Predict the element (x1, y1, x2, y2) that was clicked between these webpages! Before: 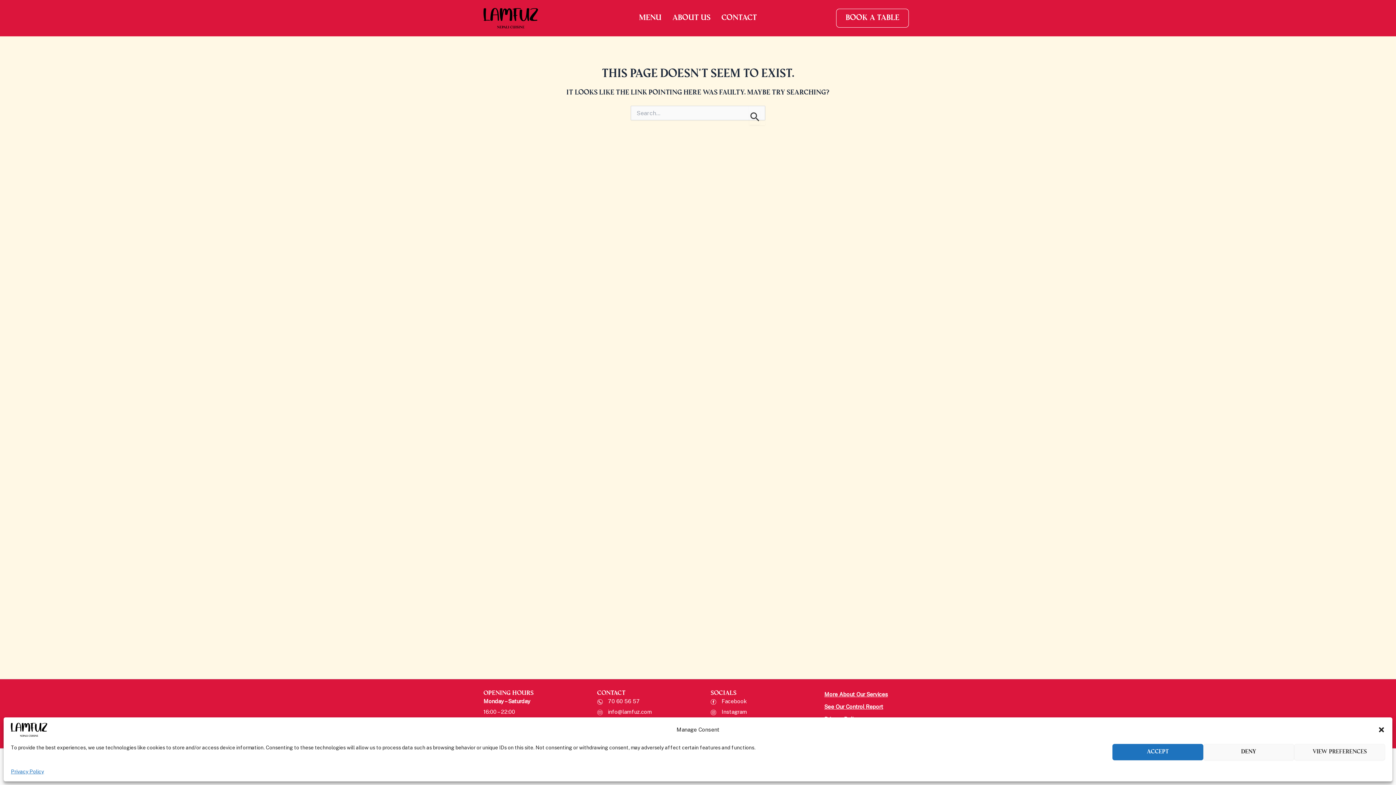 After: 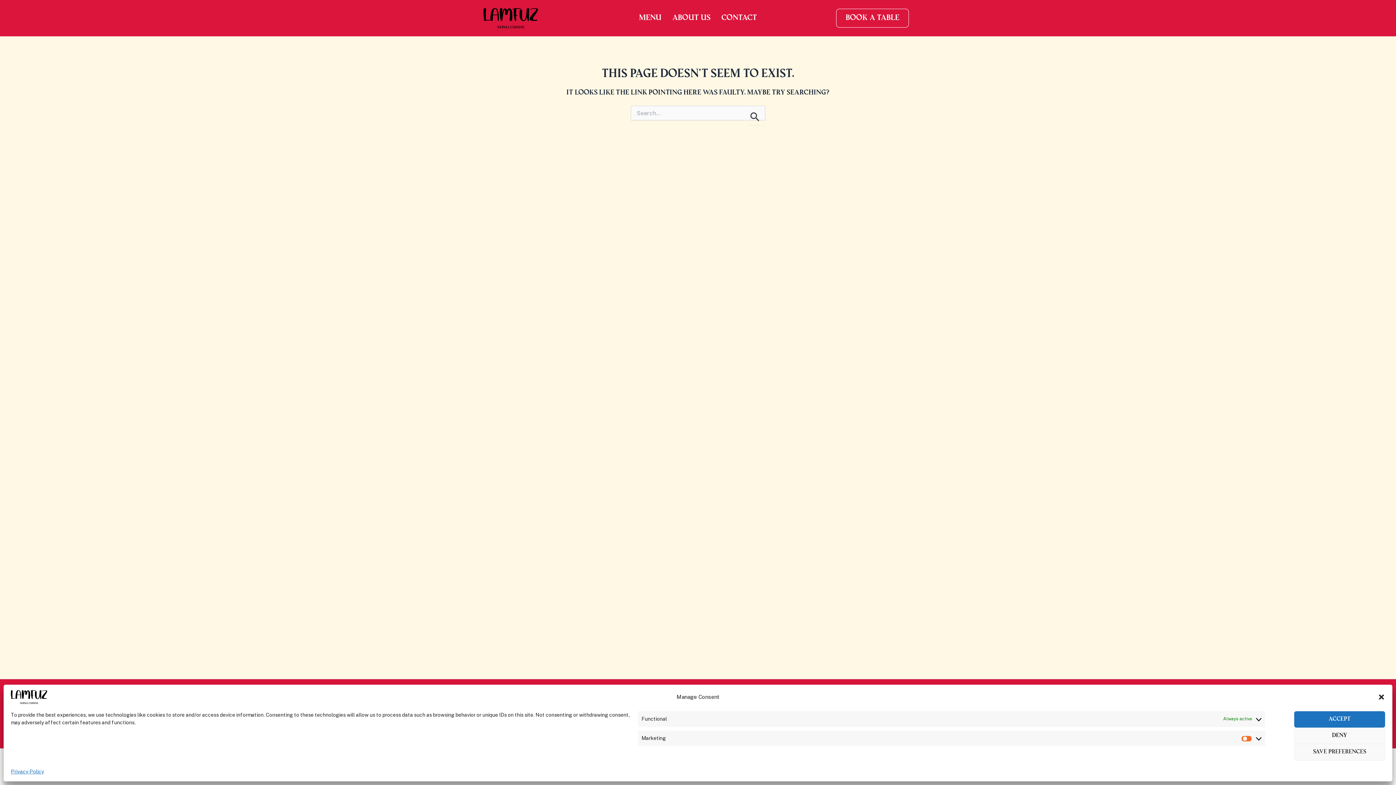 Action: label: View preferences bbox: (1294, 744, 1385, 760)